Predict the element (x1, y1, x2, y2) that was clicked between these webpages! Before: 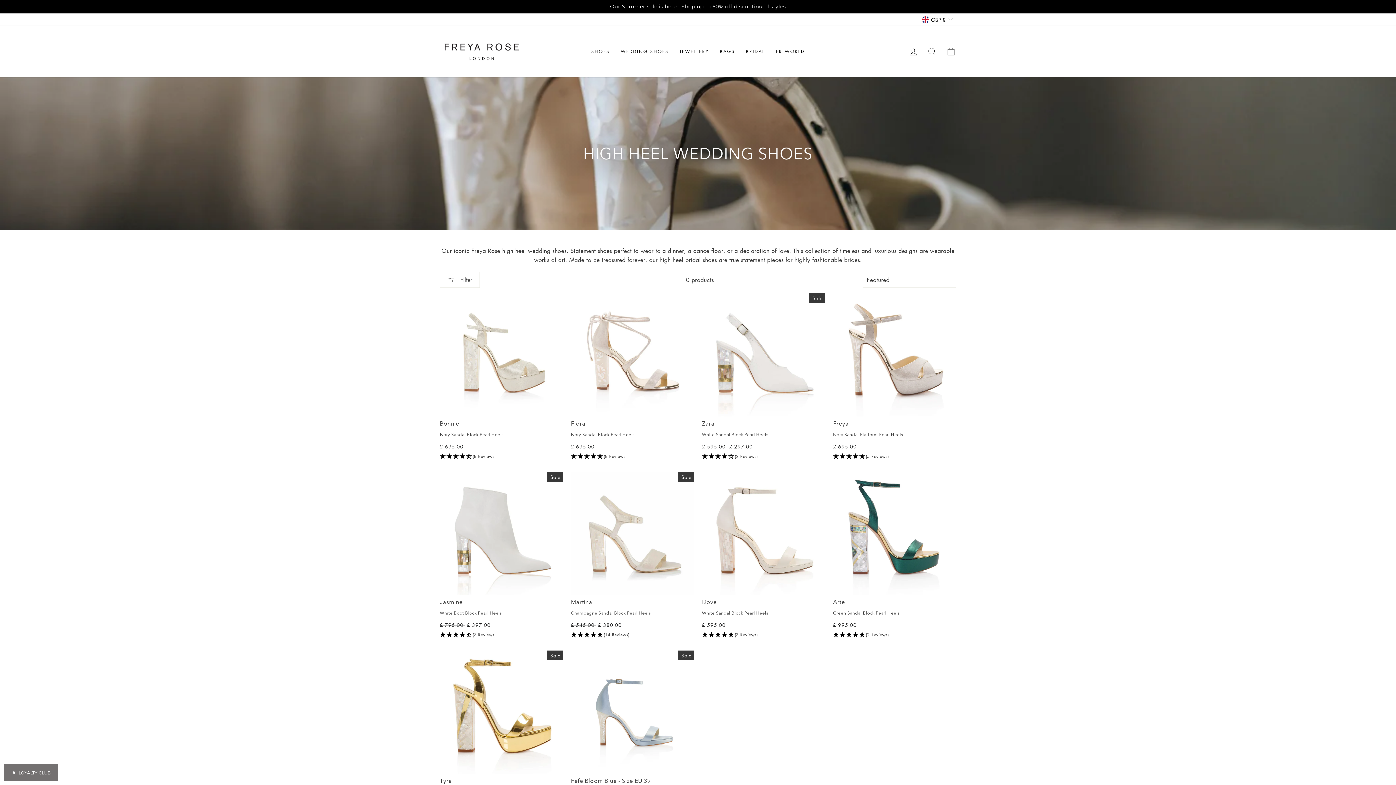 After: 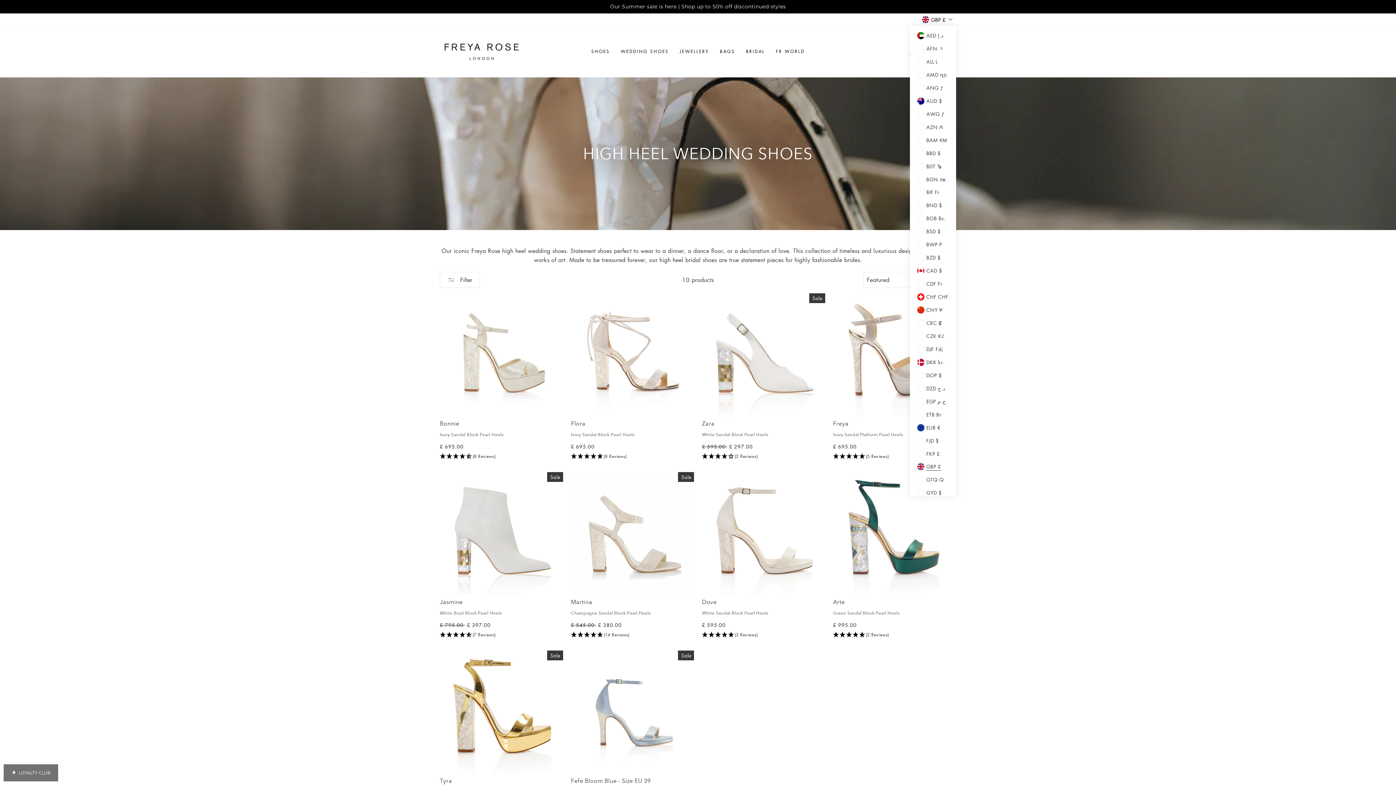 Action: label: GBP £ bbox: (918, 13, 956, 25)